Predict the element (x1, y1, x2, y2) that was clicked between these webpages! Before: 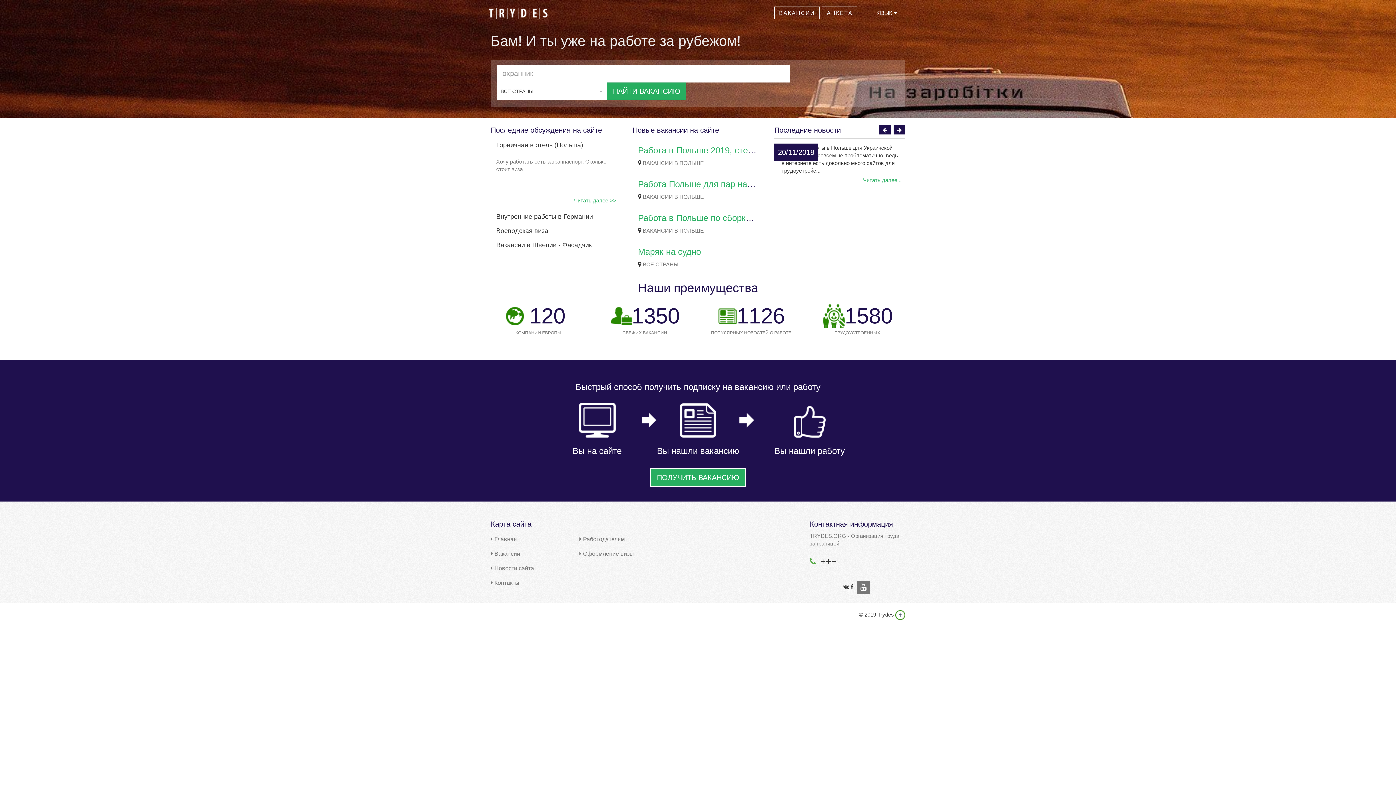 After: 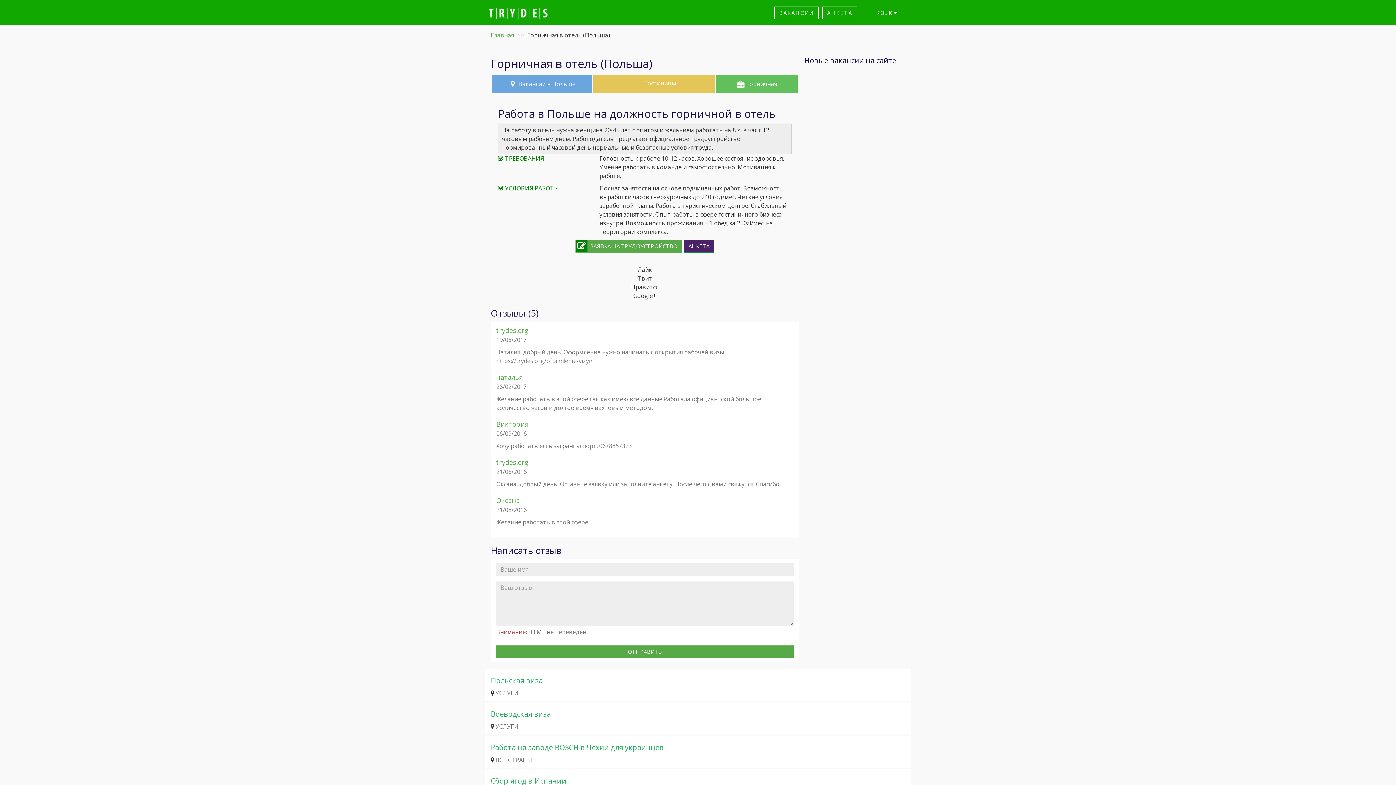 Action: label: Читать далее >> bbox: (574, 197, 616, 203)